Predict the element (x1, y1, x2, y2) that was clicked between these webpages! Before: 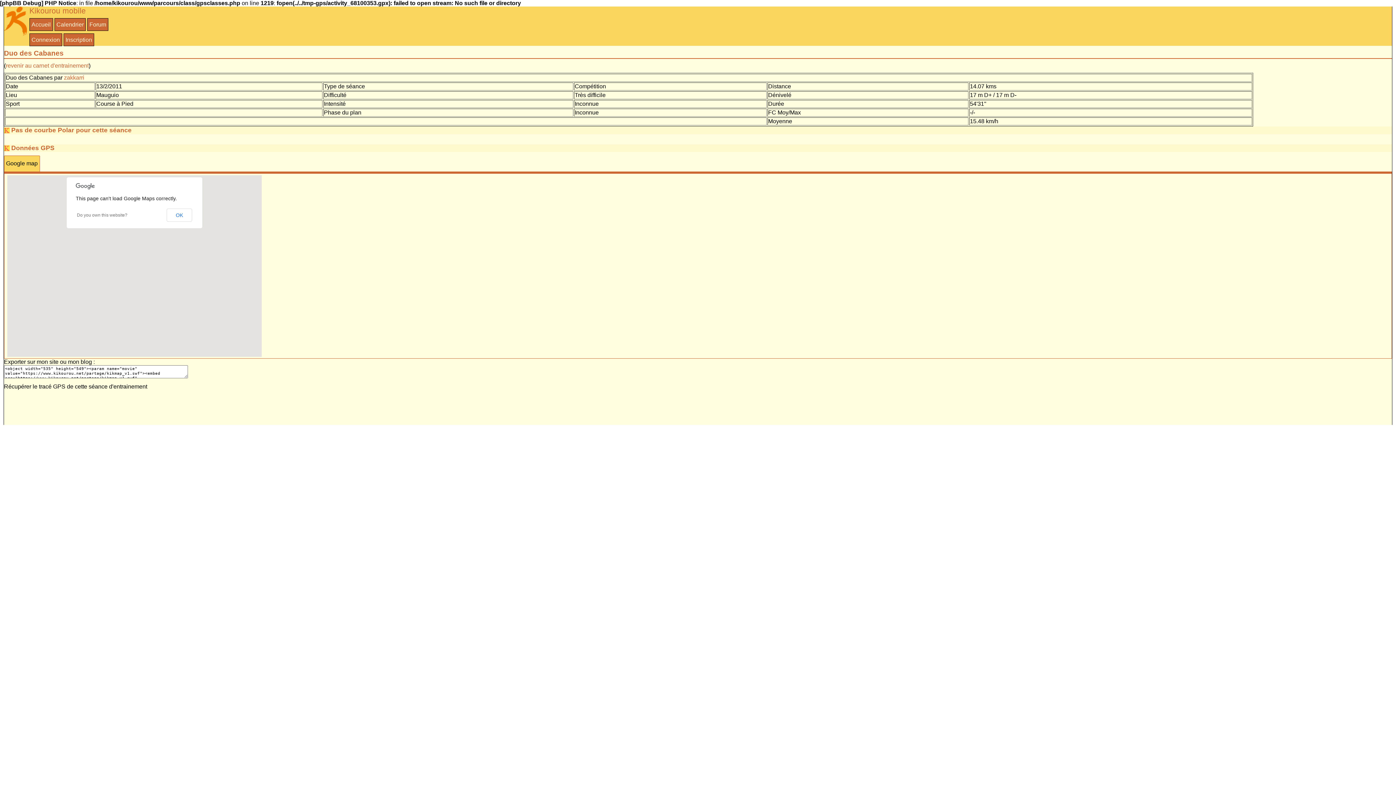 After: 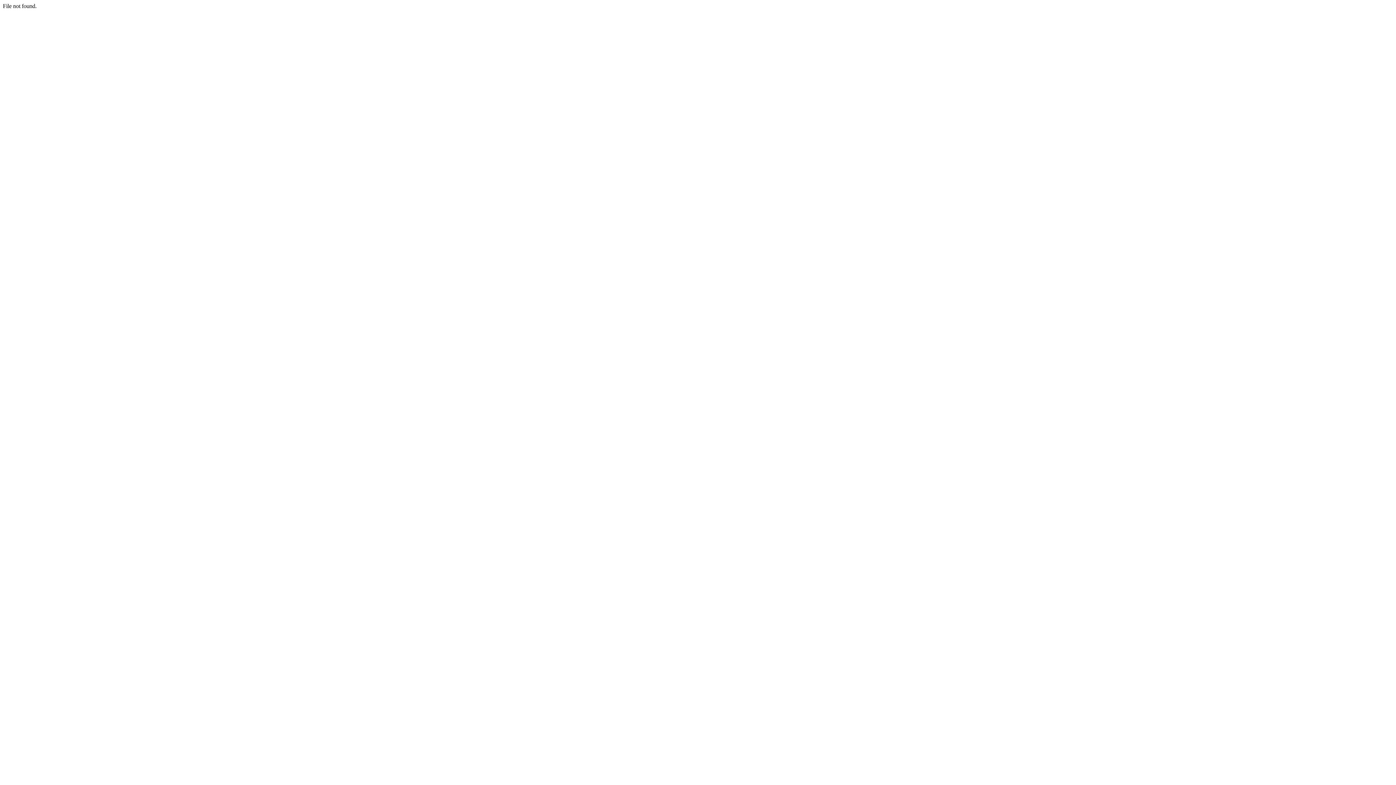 Action: label: revenir au carnet d'entrainement bbox: (5, 62, 88, 68)